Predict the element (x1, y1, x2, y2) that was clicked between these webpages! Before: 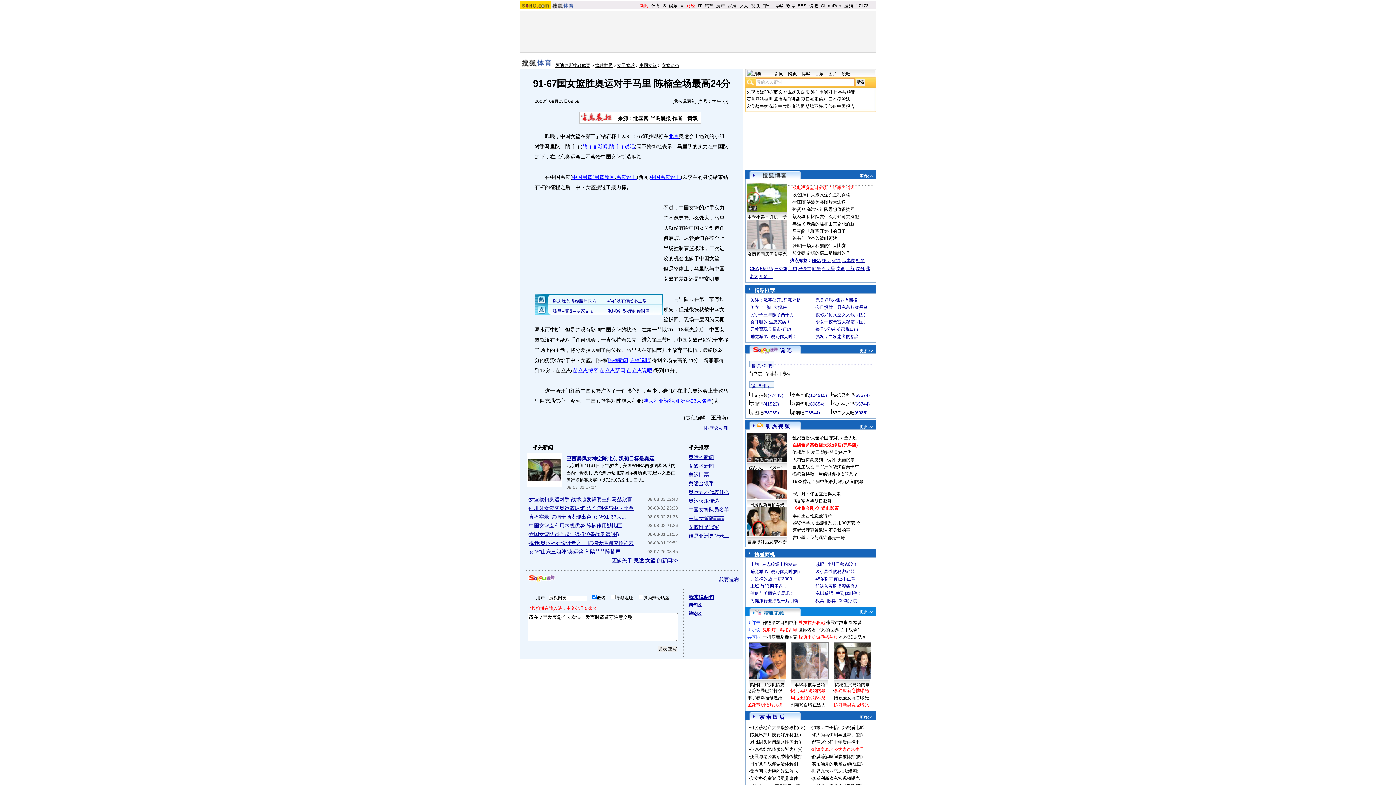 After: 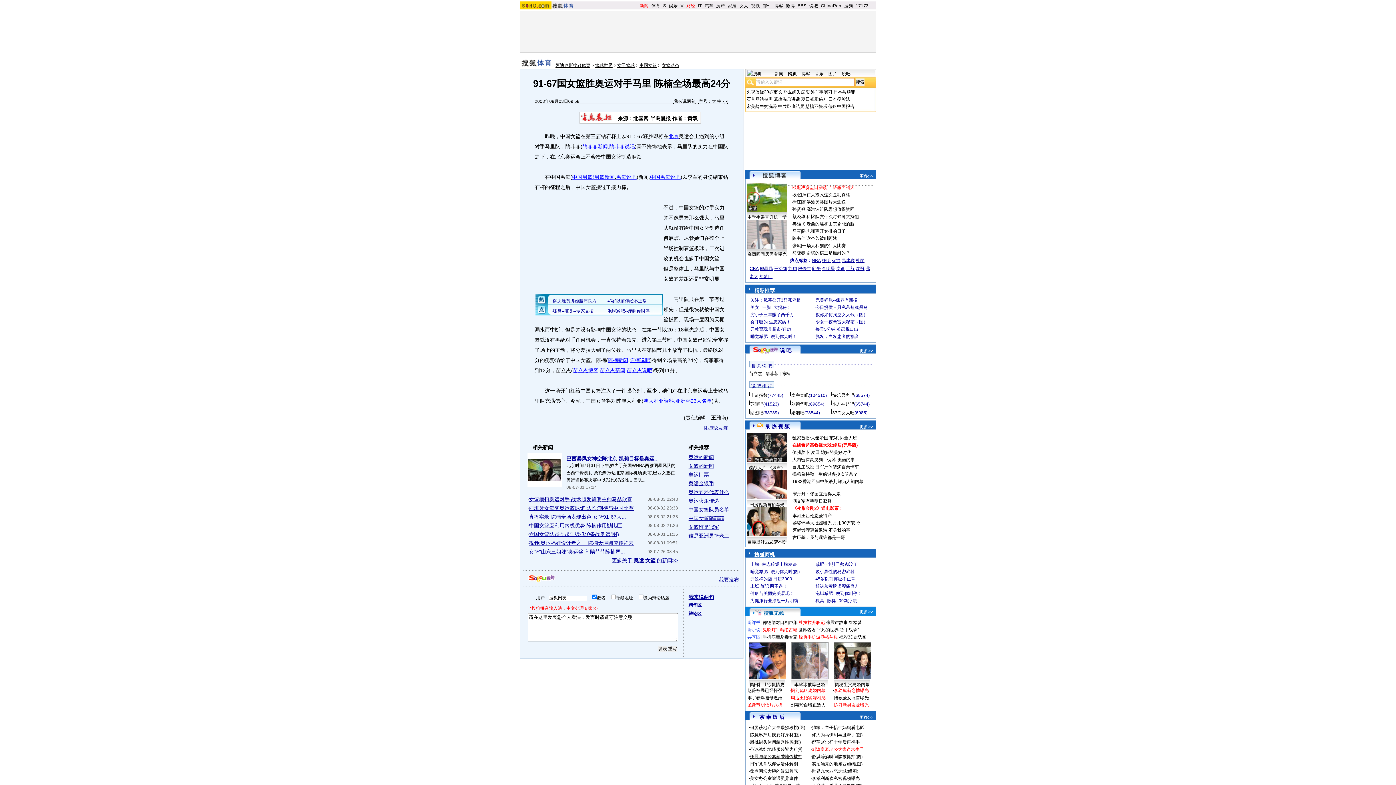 Action: bbox: (750, 754, 802, 759) label: 姚晨与老公素颜乘地铁被拍